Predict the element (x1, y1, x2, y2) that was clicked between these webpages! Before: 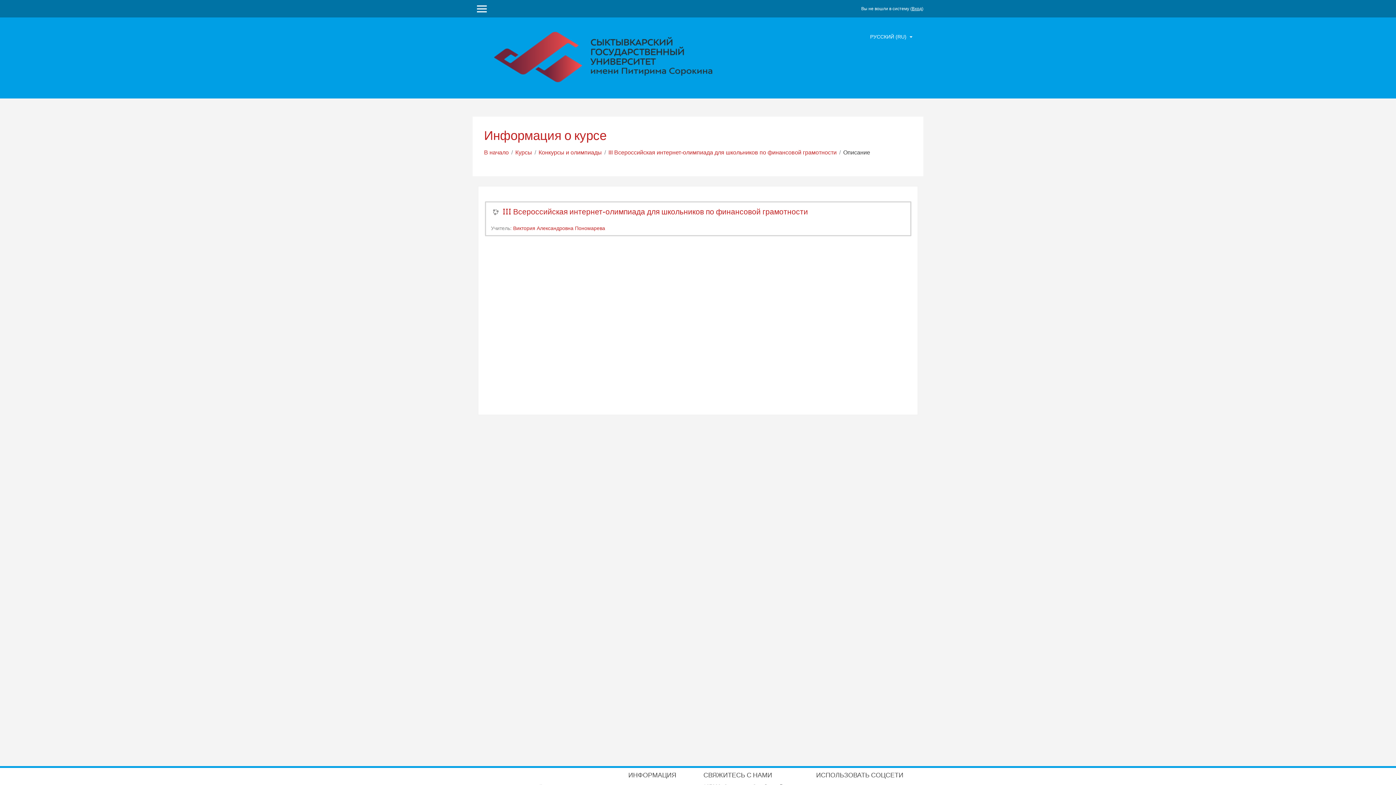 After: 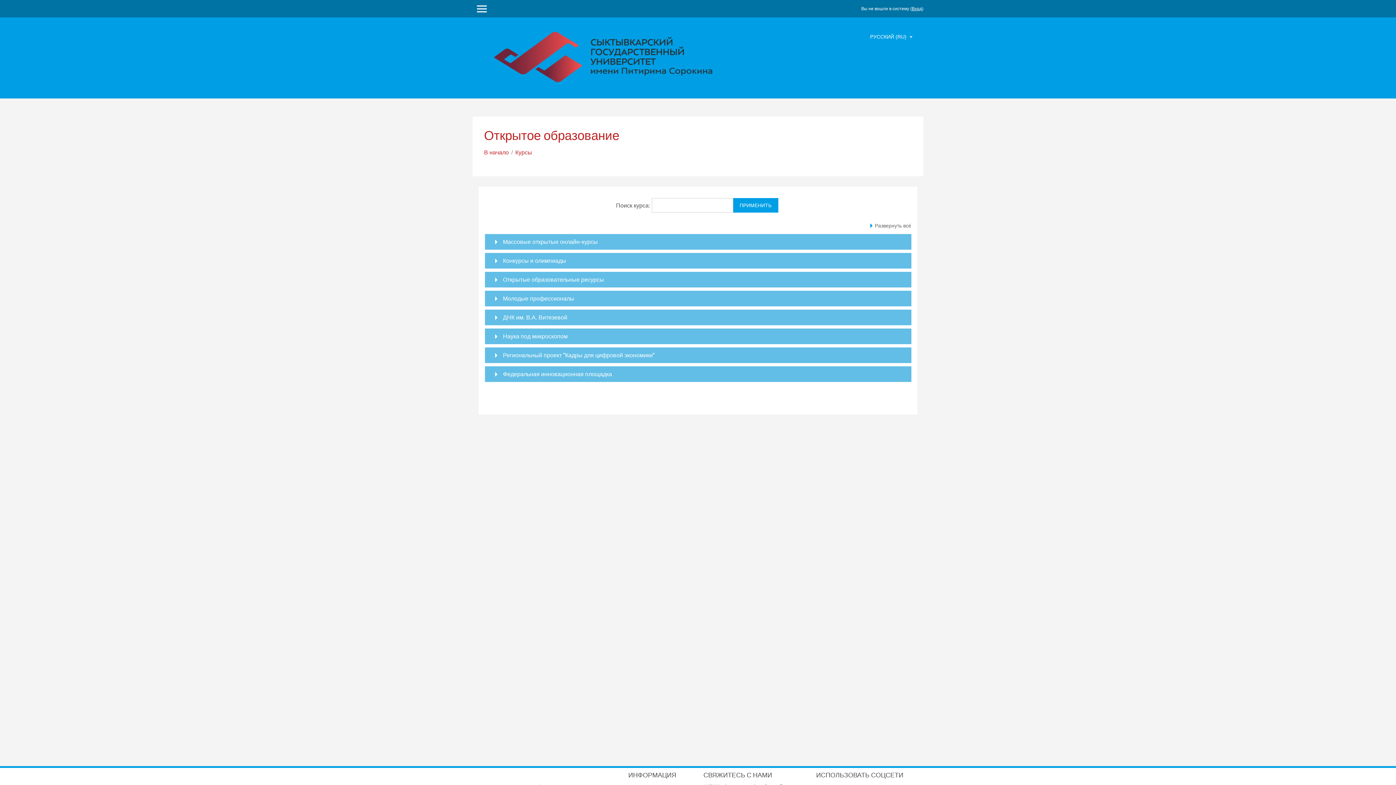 Action: bbox: (515, 149, 532, 155) label: Курсы